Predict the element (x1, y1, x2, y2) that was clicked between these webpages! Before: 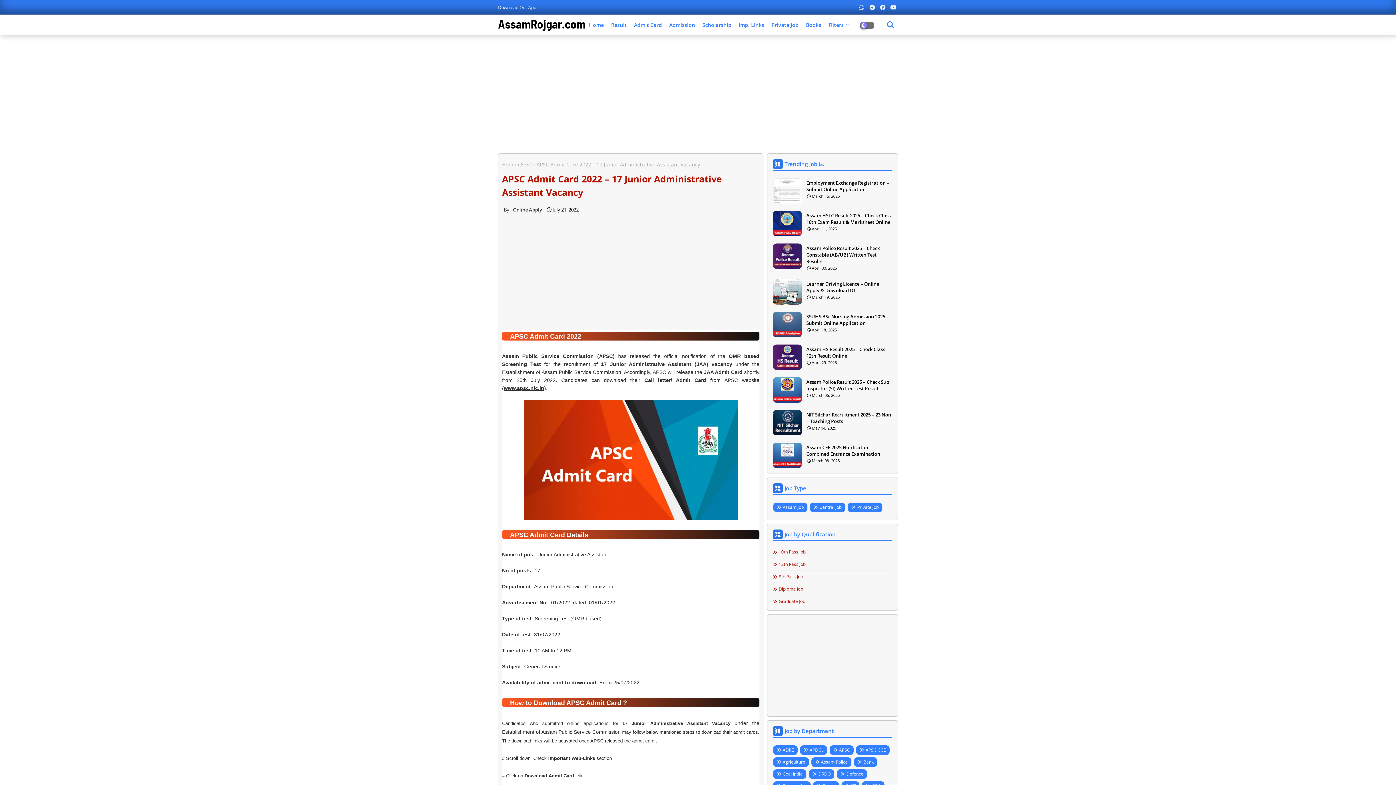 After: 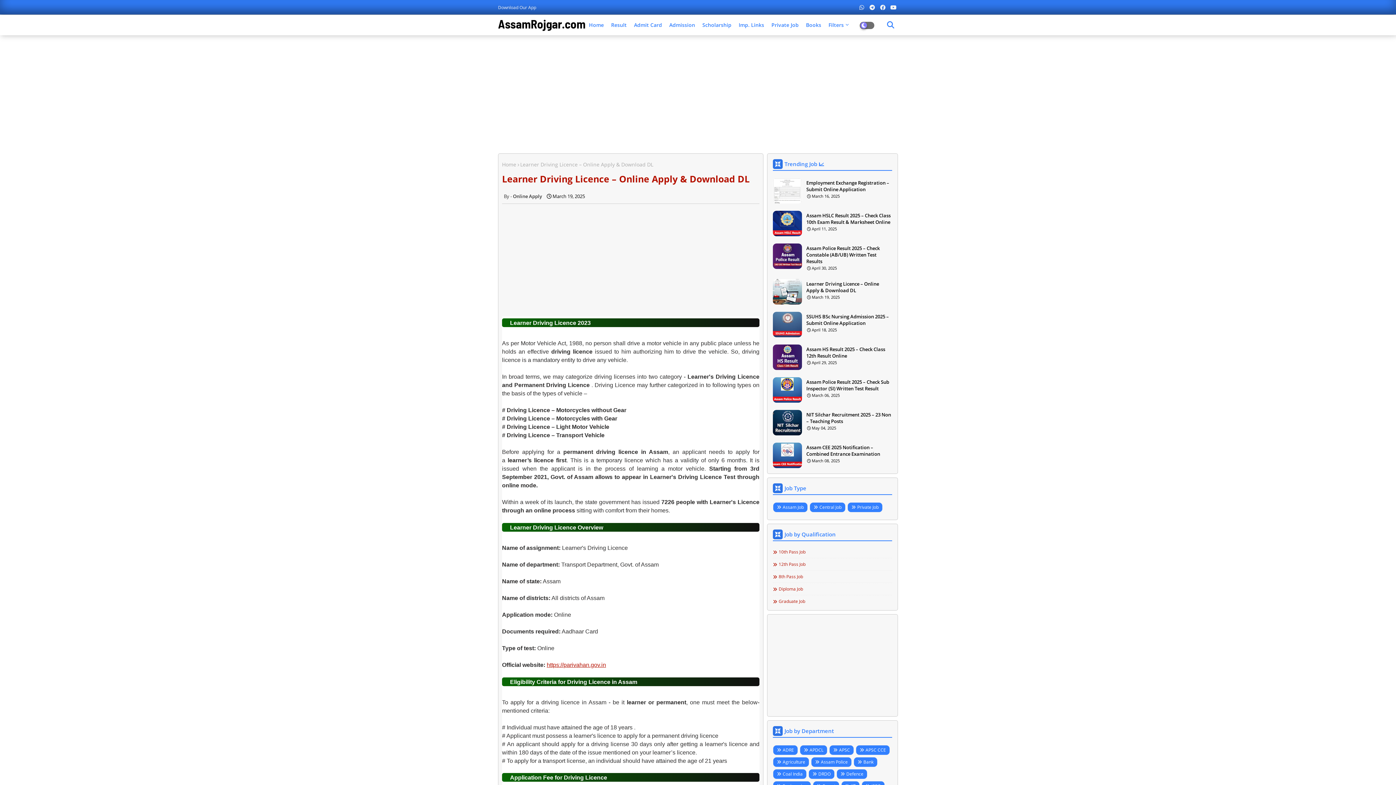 Action: bbox: (773, 279, 802, 304)